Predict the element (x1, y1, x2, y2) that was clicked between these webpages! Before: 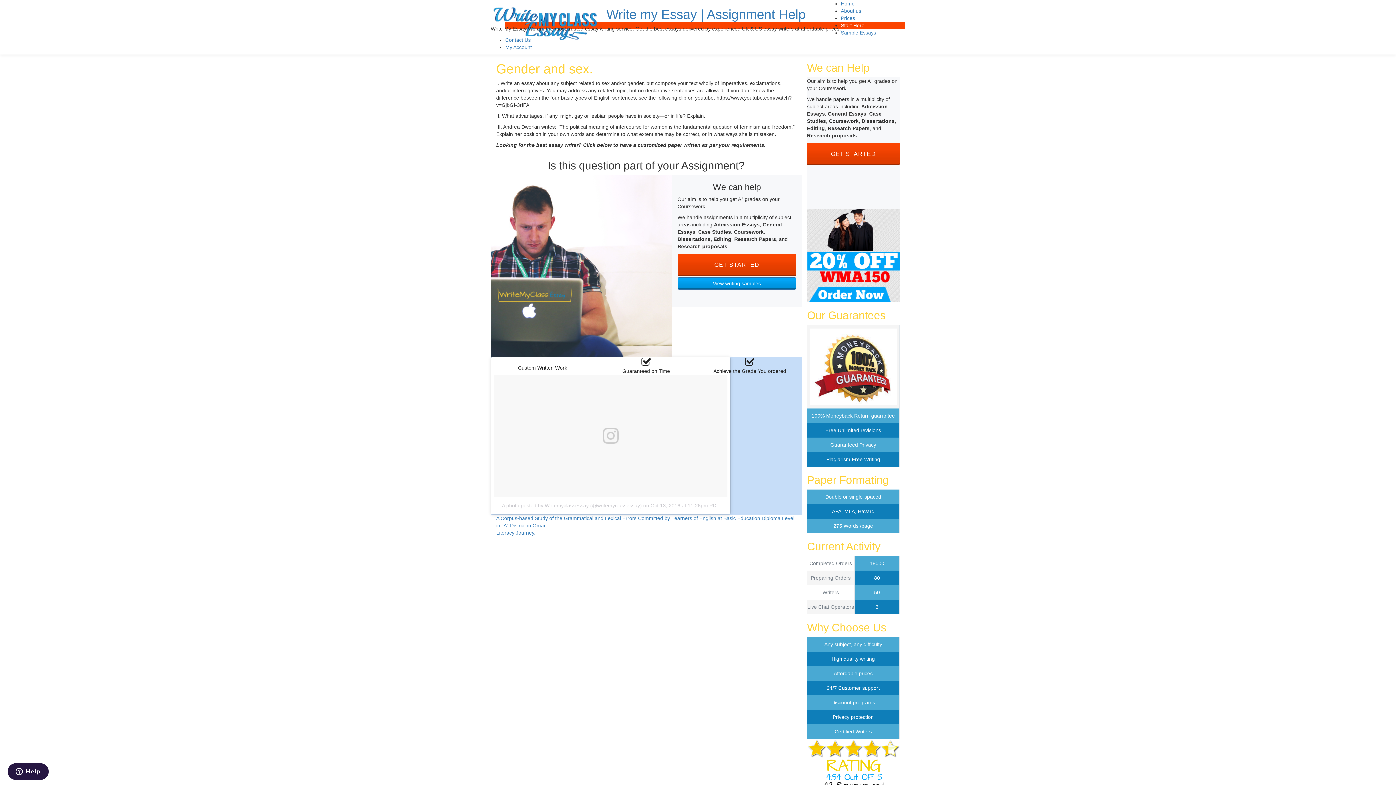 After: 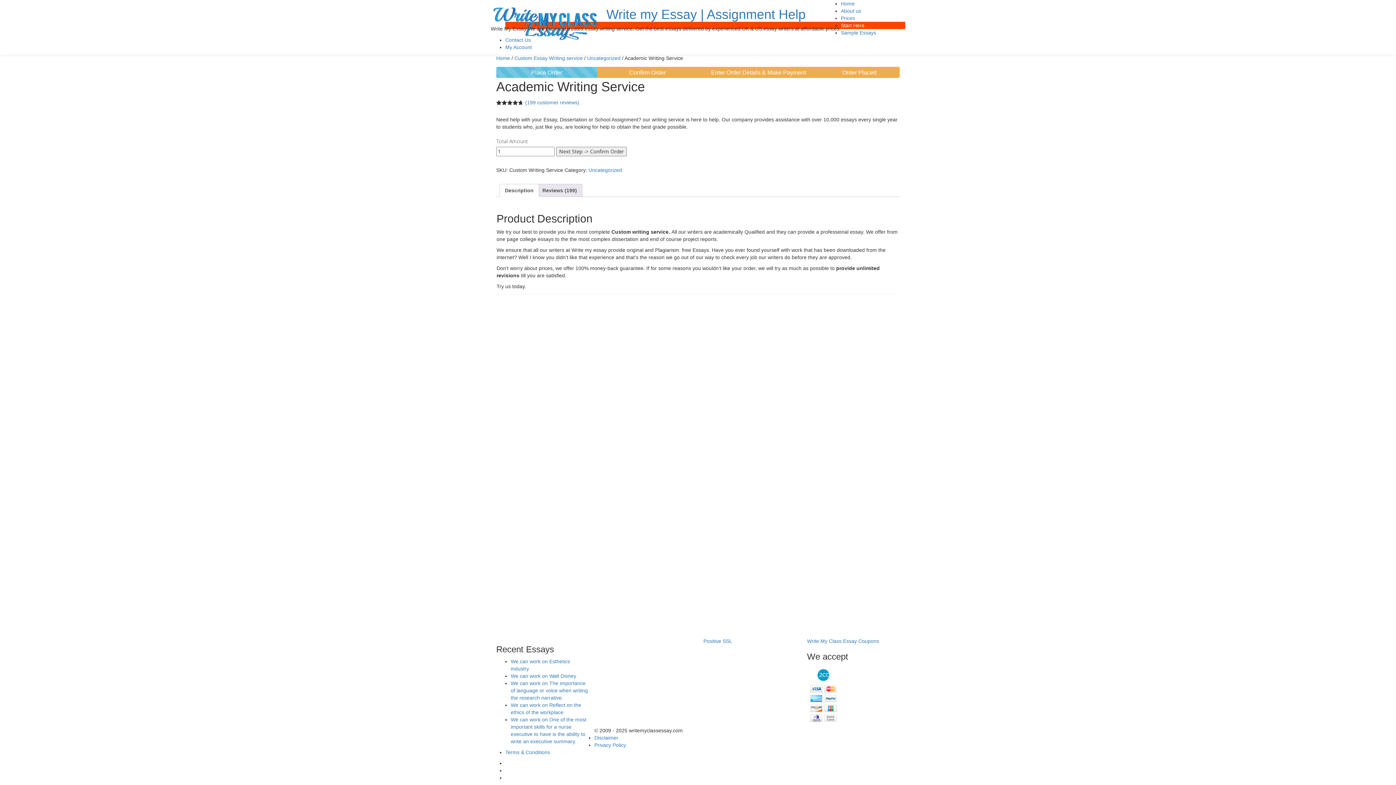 Action: bbox: (841, 22, 864, 28) label: Start Here